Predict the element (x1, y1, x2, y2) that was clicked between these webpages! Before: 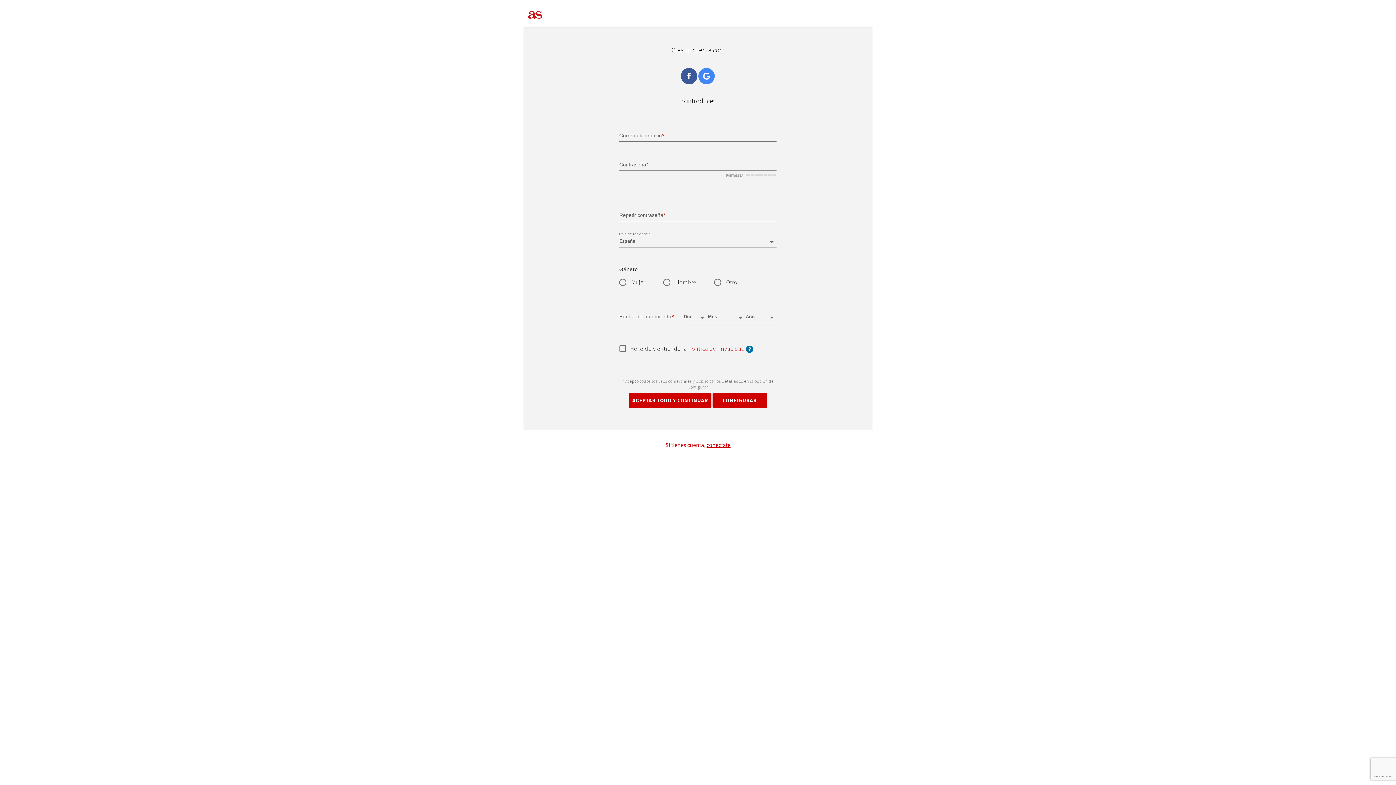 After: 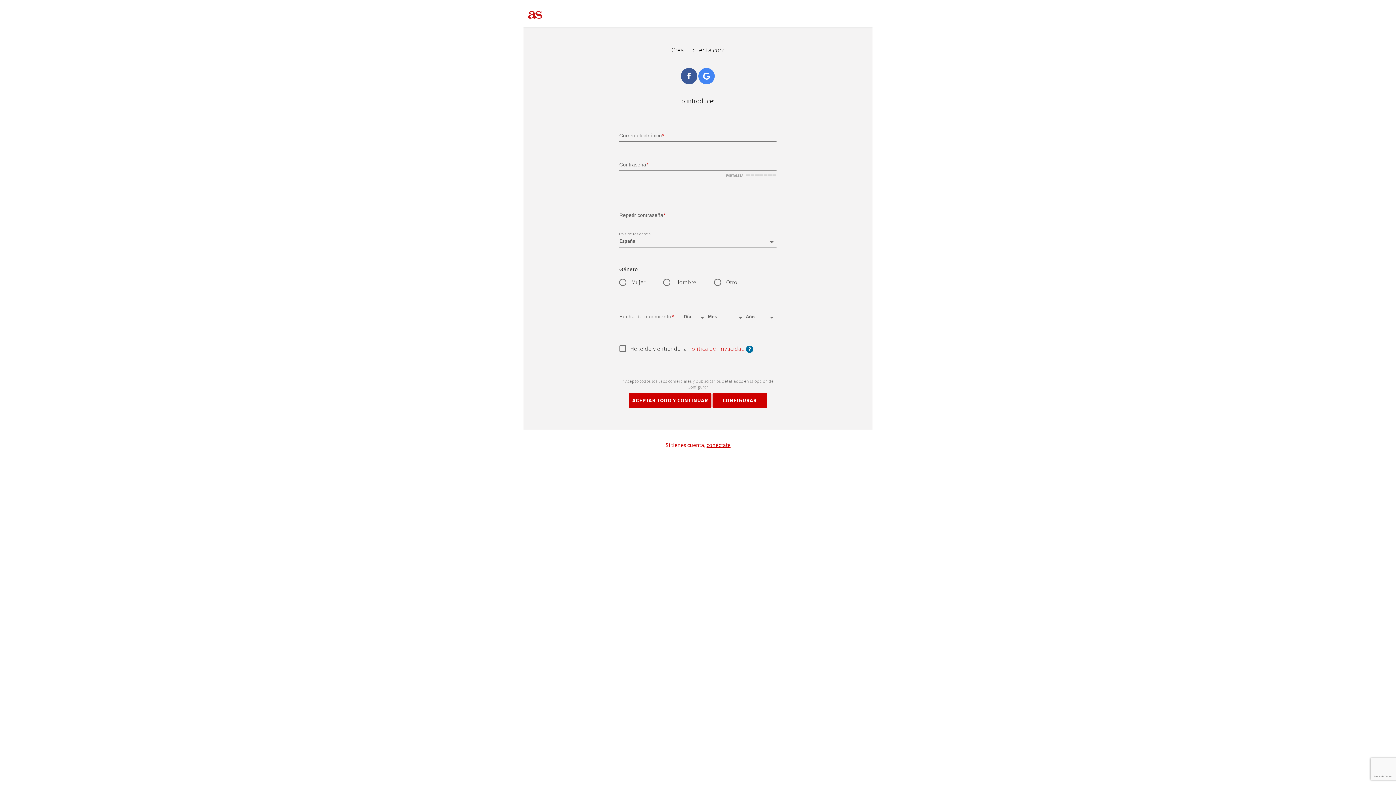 Action: label: Política de Privacidad bbox: (688, 345, 744, 353)